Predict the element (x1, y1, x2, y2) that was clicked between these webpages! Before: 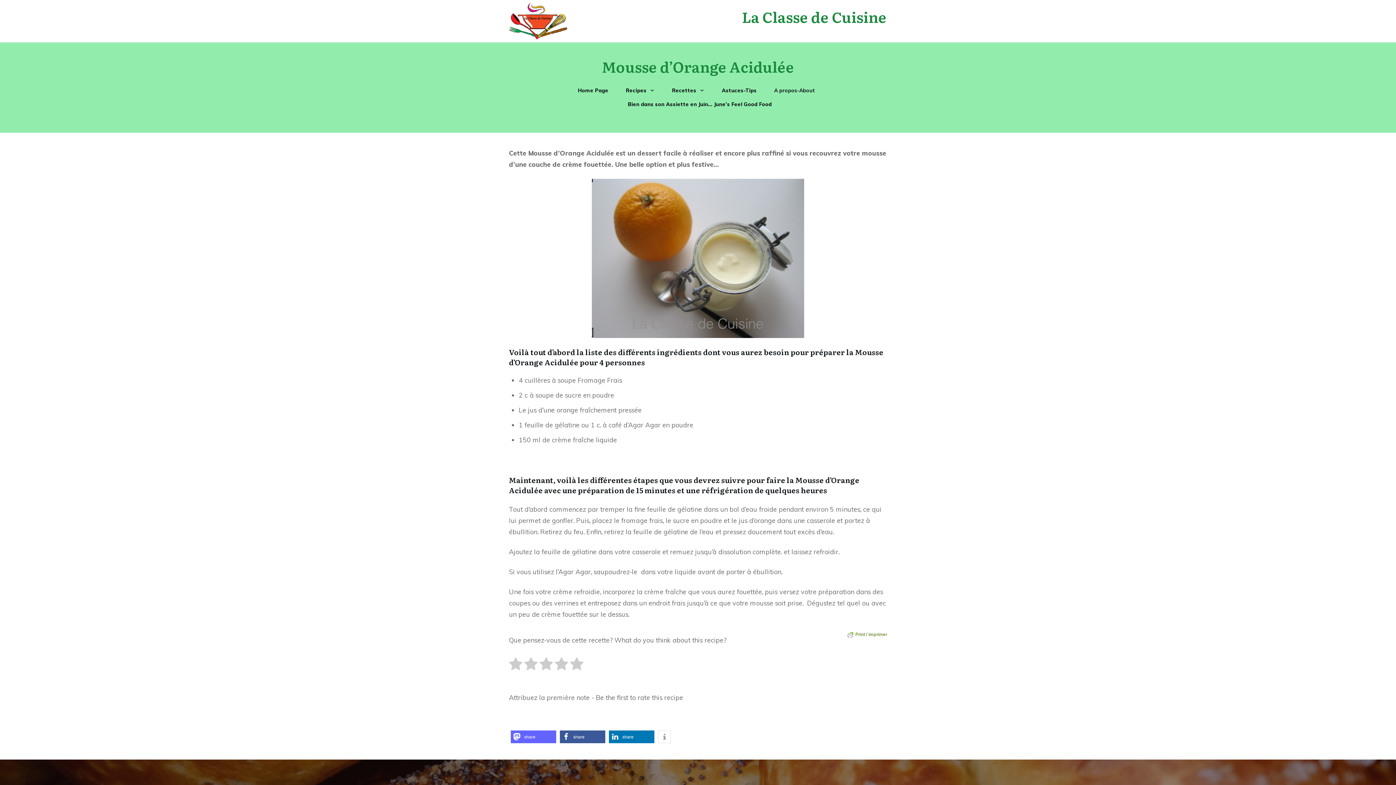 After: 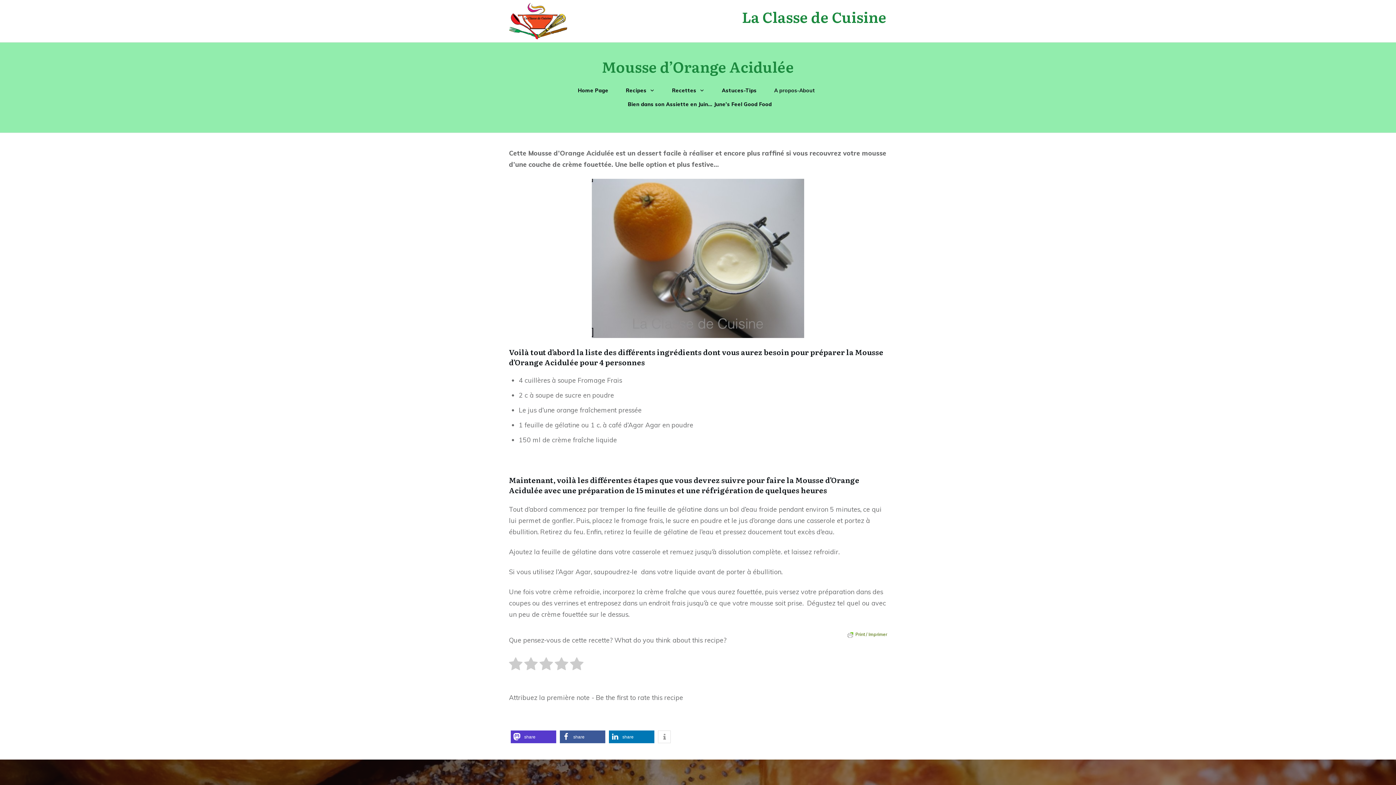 Action: bbox: (510, 730, 556, 743) label: Share on Mastodon